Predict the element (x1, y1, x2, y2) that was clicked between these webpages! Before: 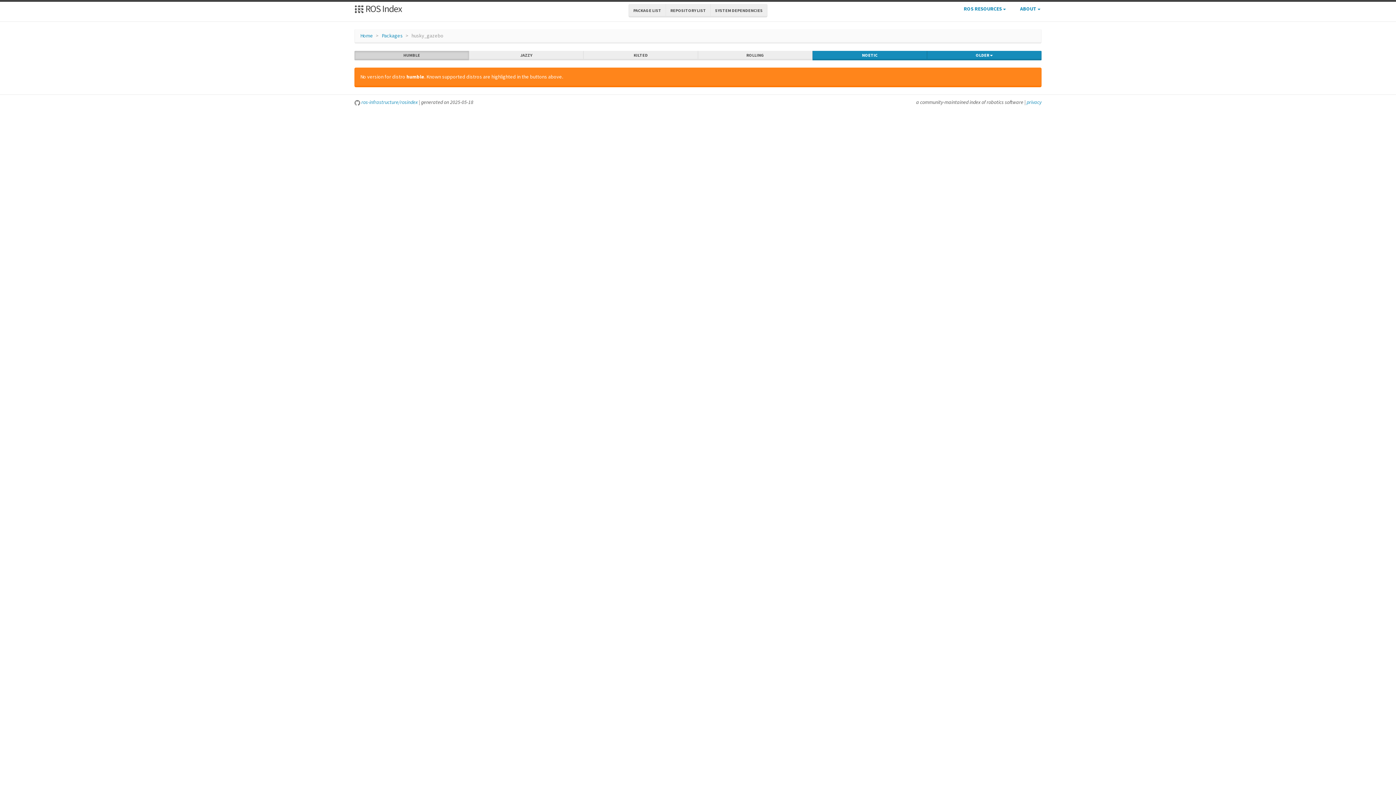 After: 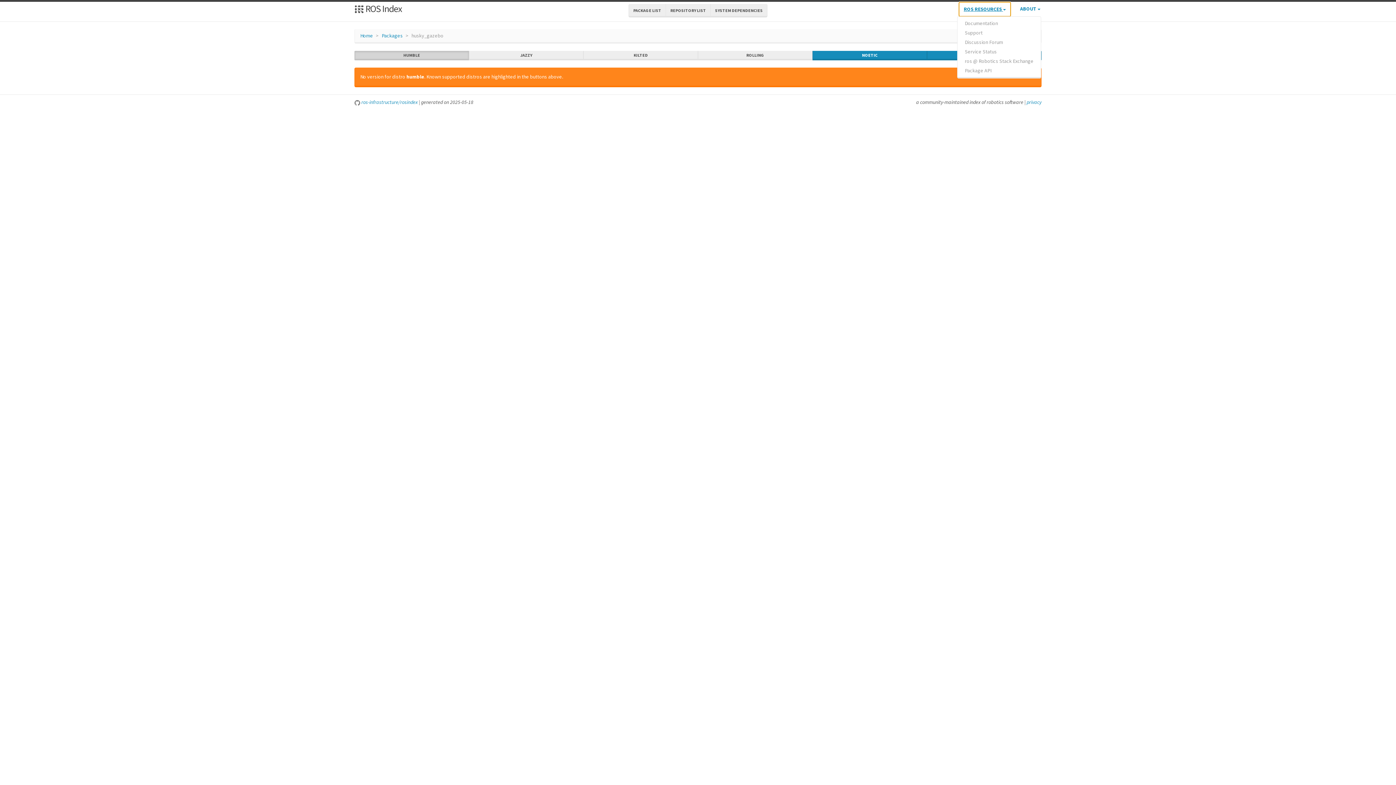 Action: label: ROS RESOURCES  bbox: (959, 1, 1010, 16)